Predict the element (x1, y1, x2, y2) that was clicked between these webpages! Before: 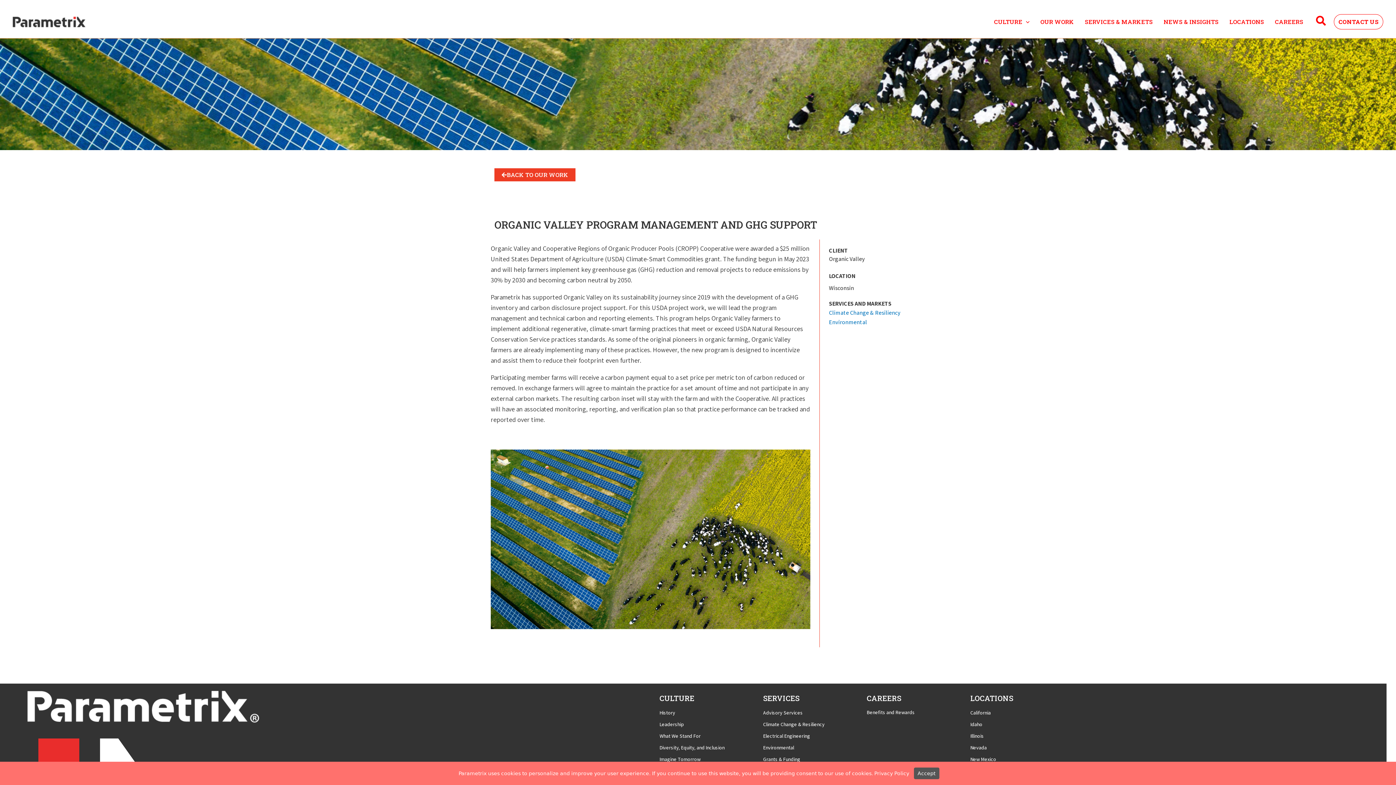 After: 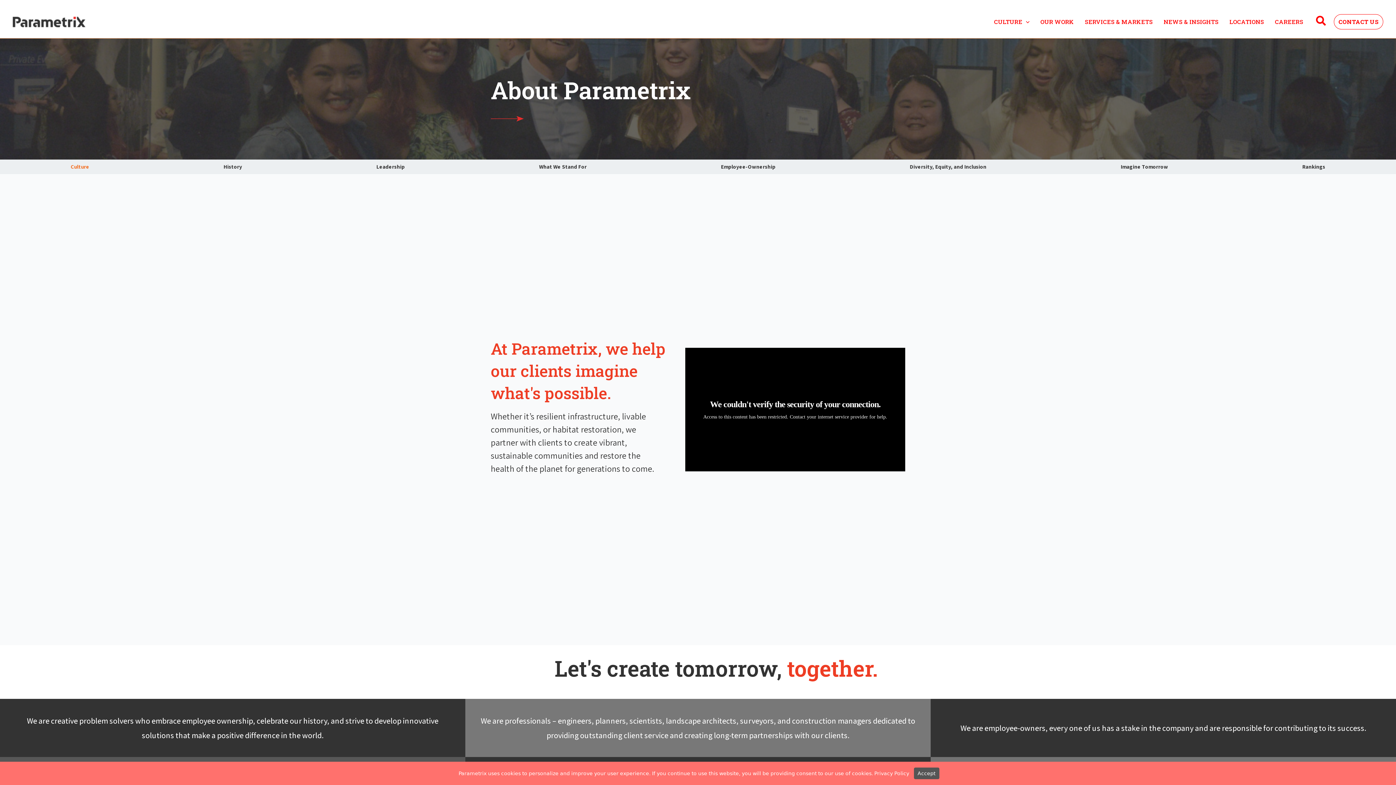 Action: label: CULTURE bbox: (659, 693, 694, 703)